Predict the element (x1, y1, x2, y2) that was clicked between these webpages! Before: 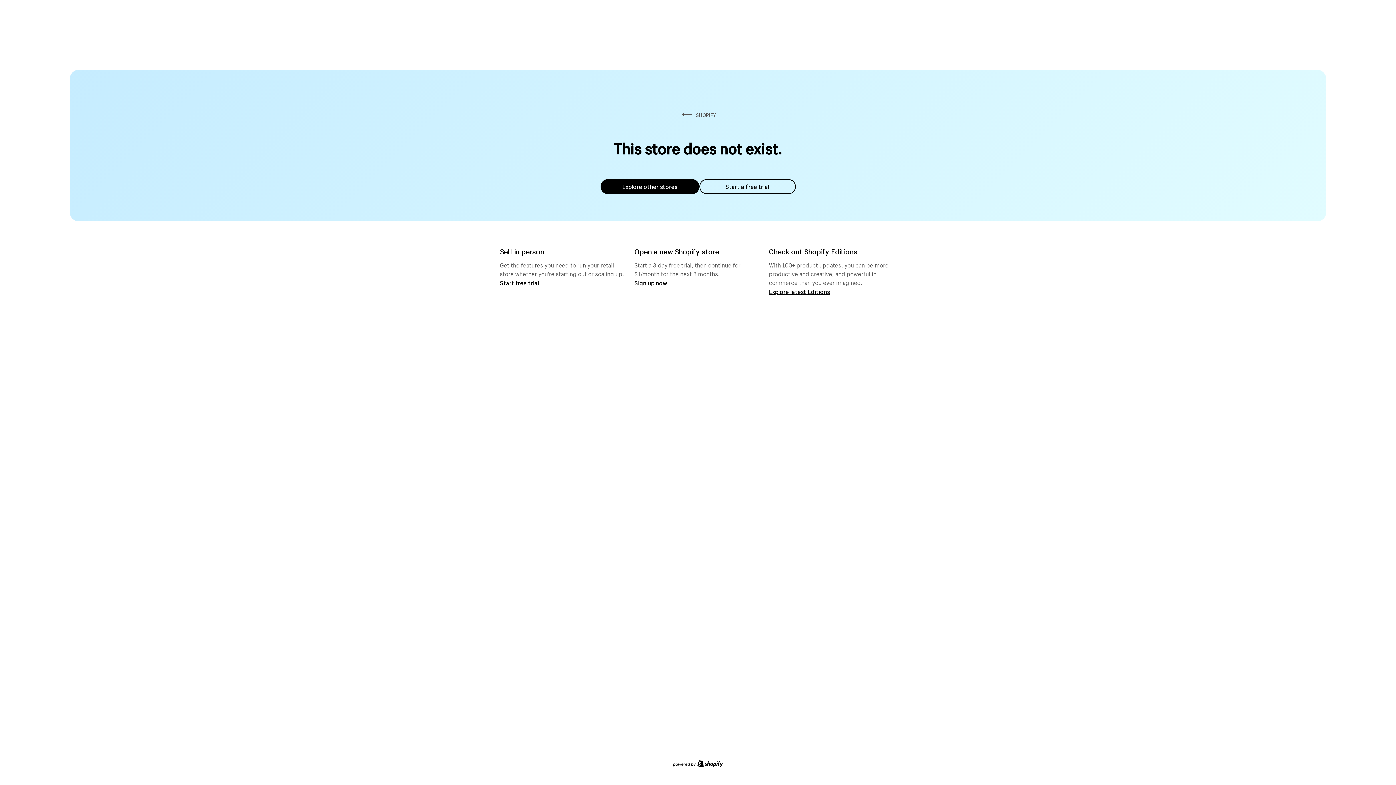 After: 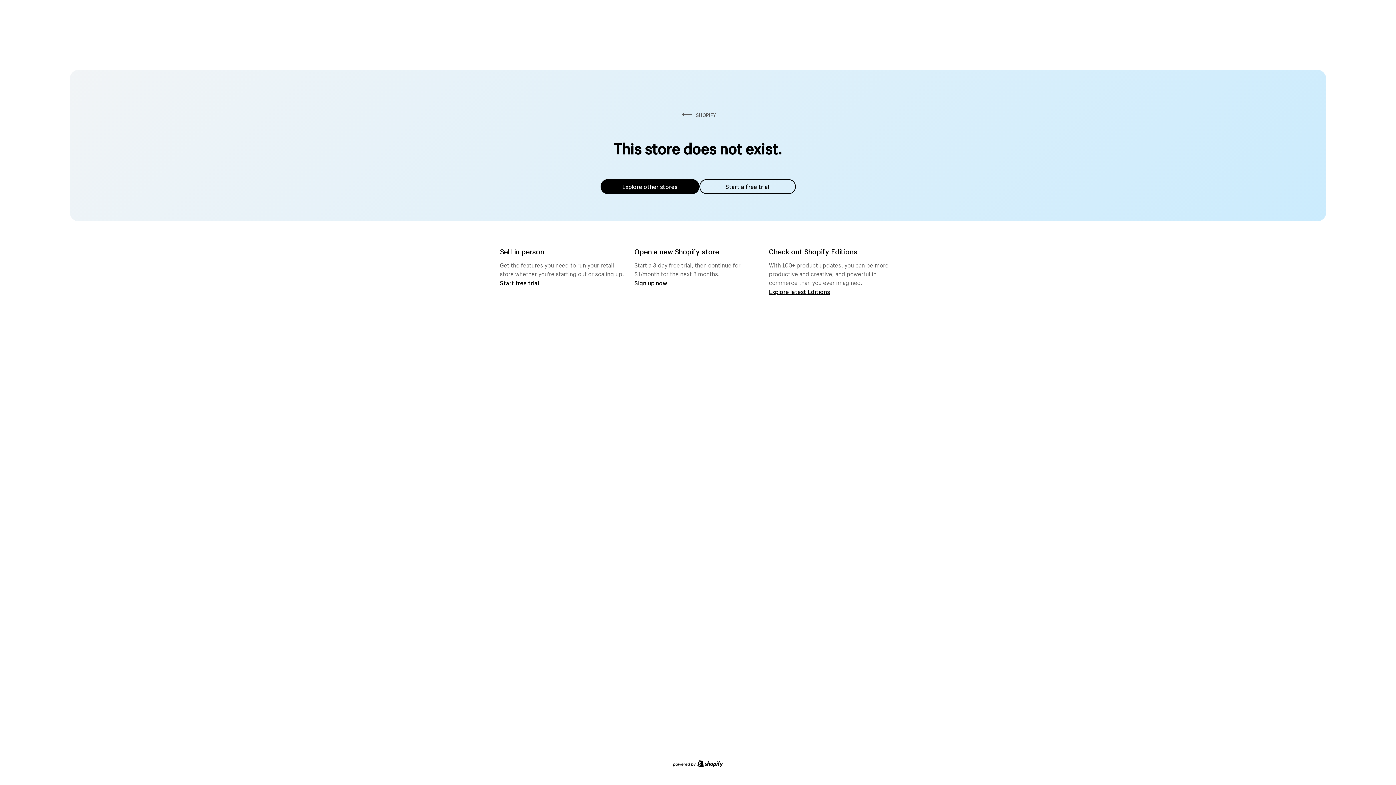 Action: bbox: (699, 179, 795, 194) label: Start a free trial